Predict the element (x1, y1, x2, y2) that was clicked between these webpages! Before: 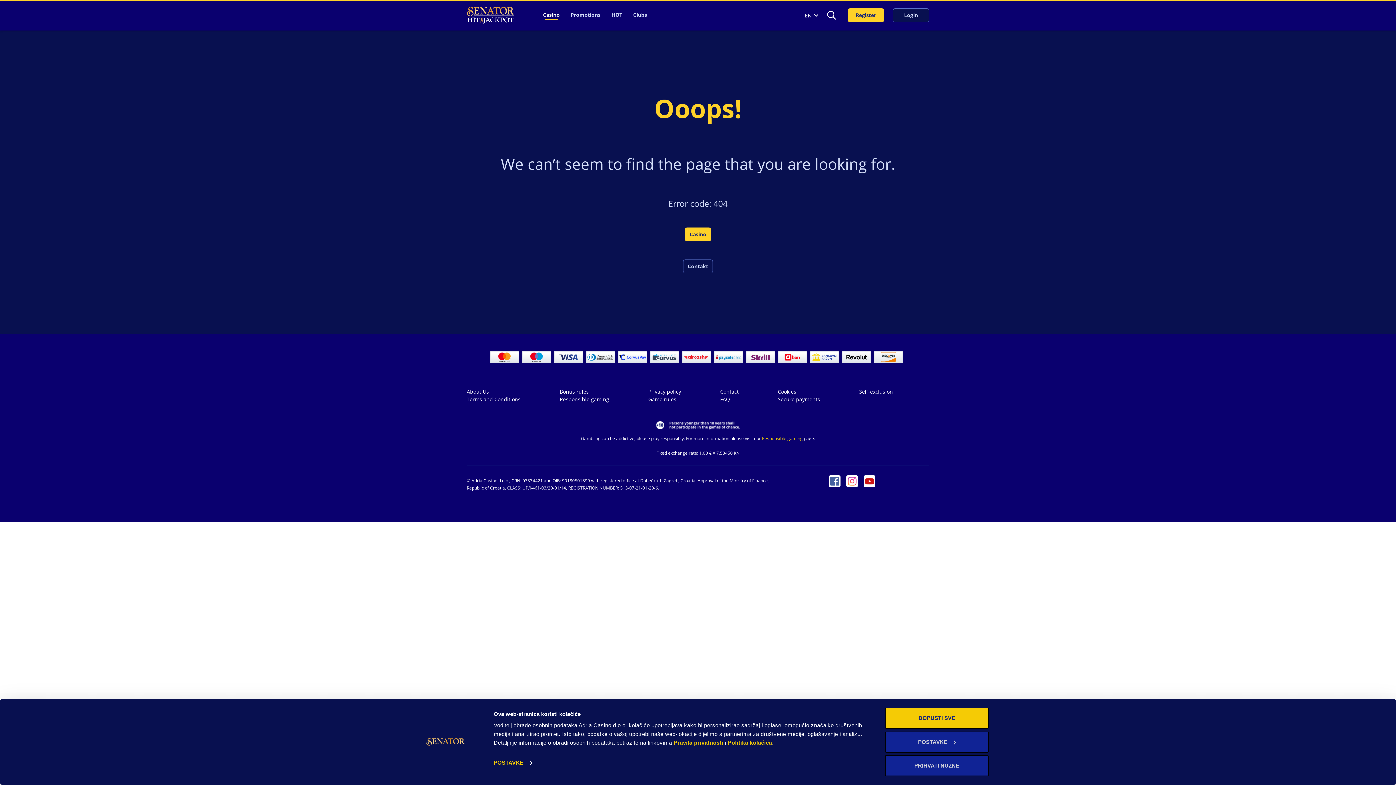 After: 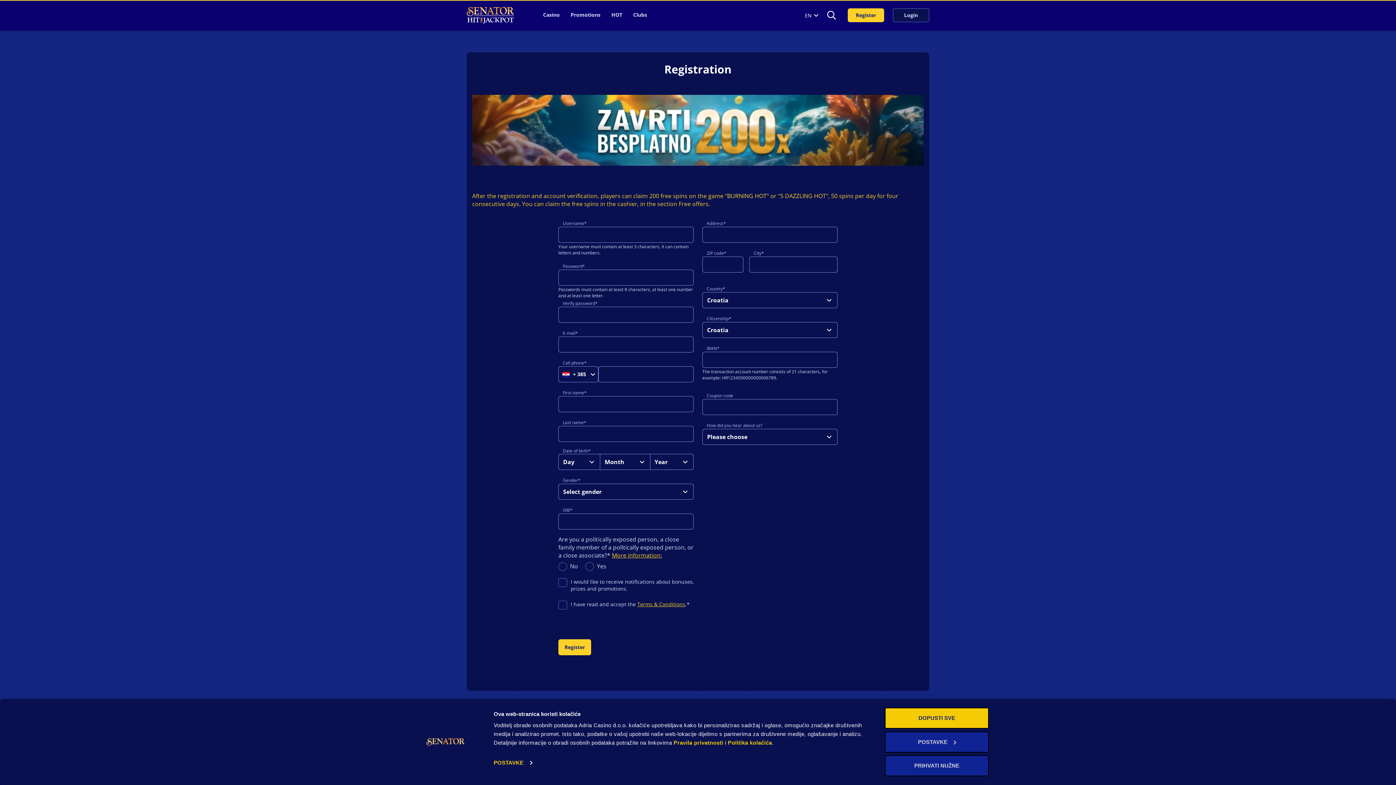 Action: label: Register bbox: (848, 8, 884, 22)